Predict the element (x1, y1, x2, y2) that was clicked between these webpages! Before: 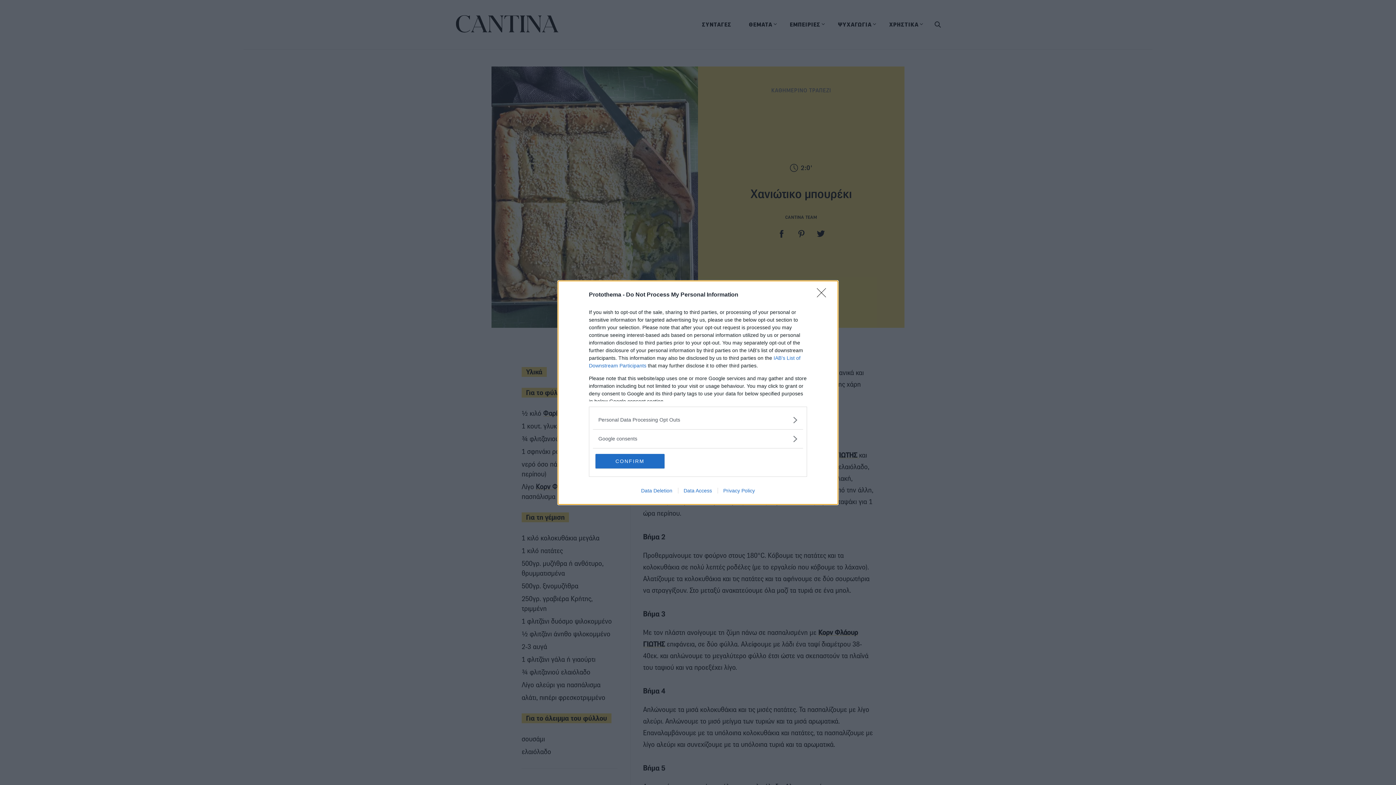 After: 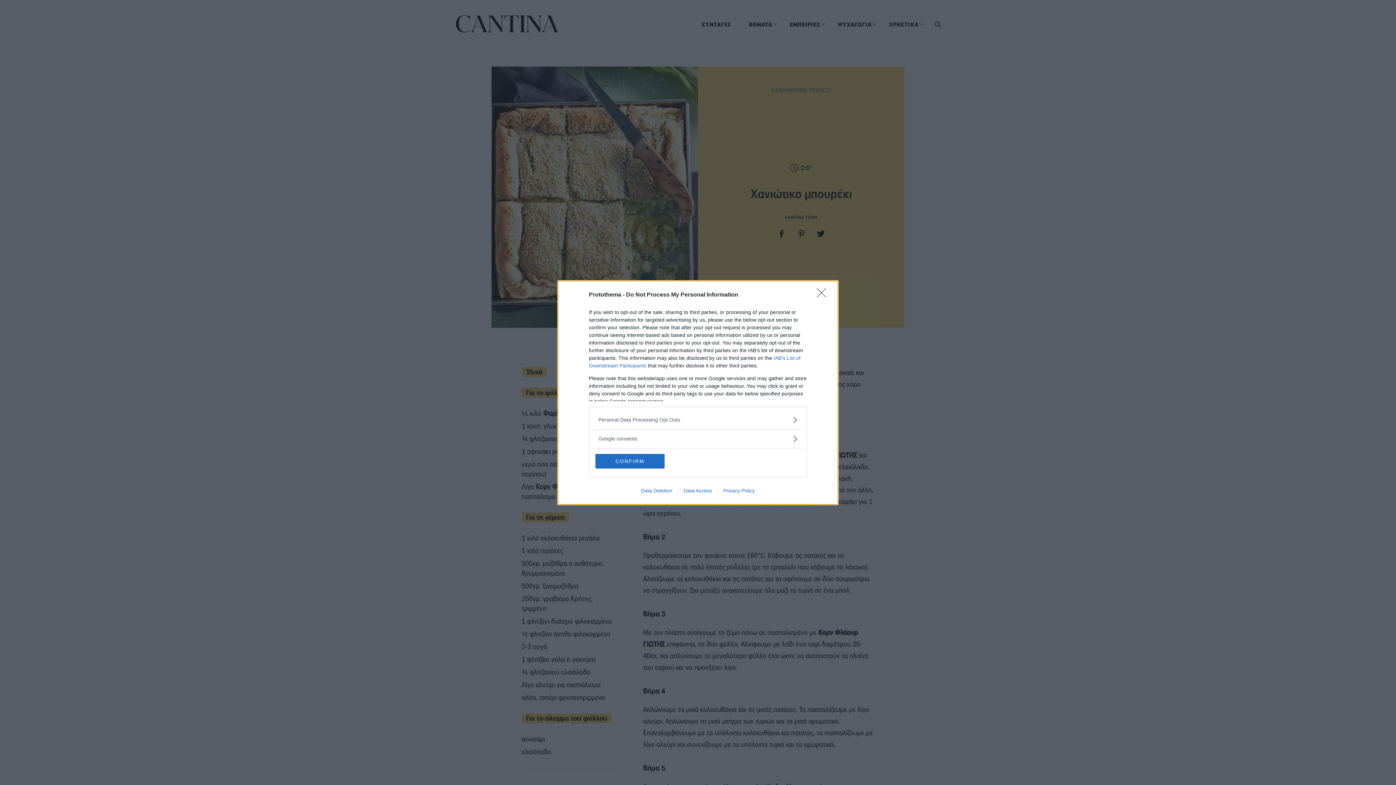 Action: bbox: (717, 487, 760, 493) label: Privacy Policy